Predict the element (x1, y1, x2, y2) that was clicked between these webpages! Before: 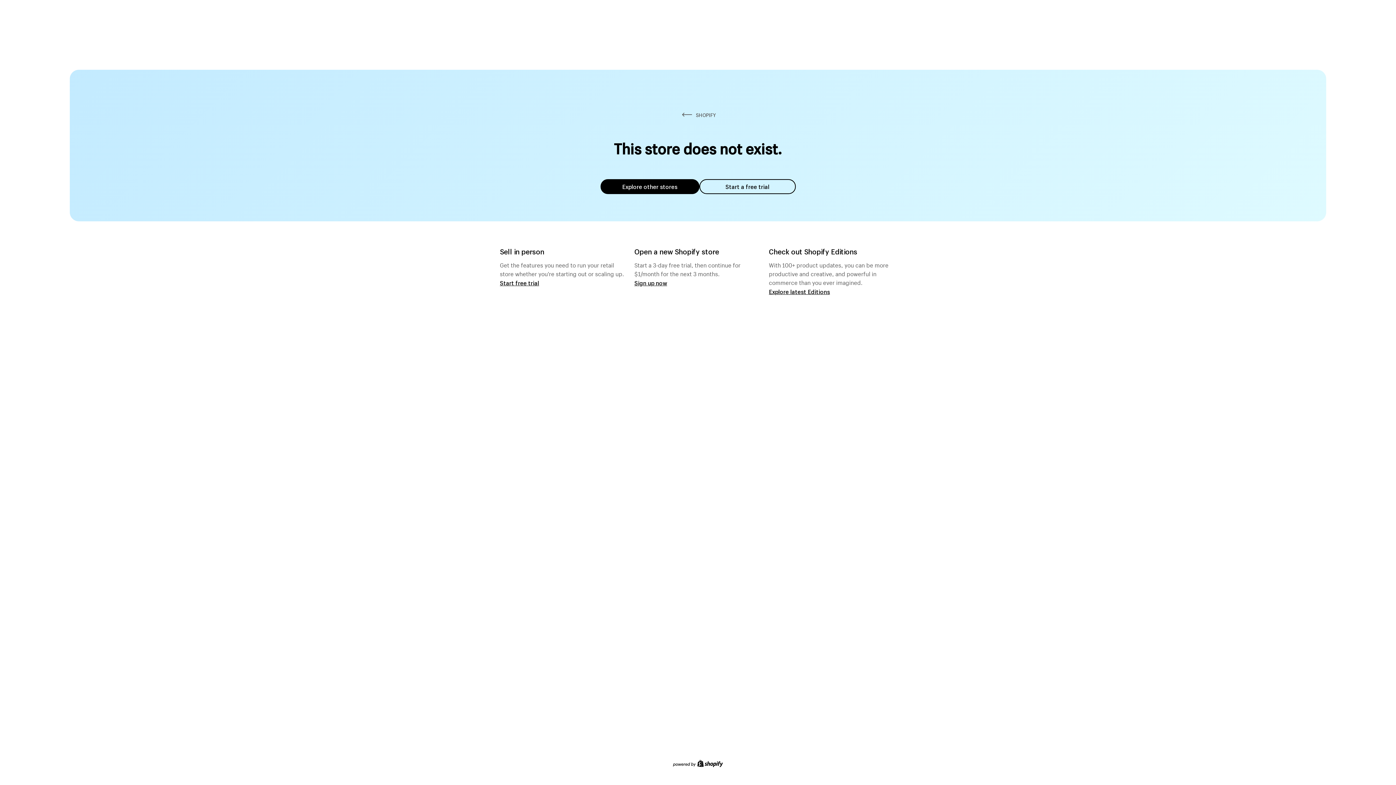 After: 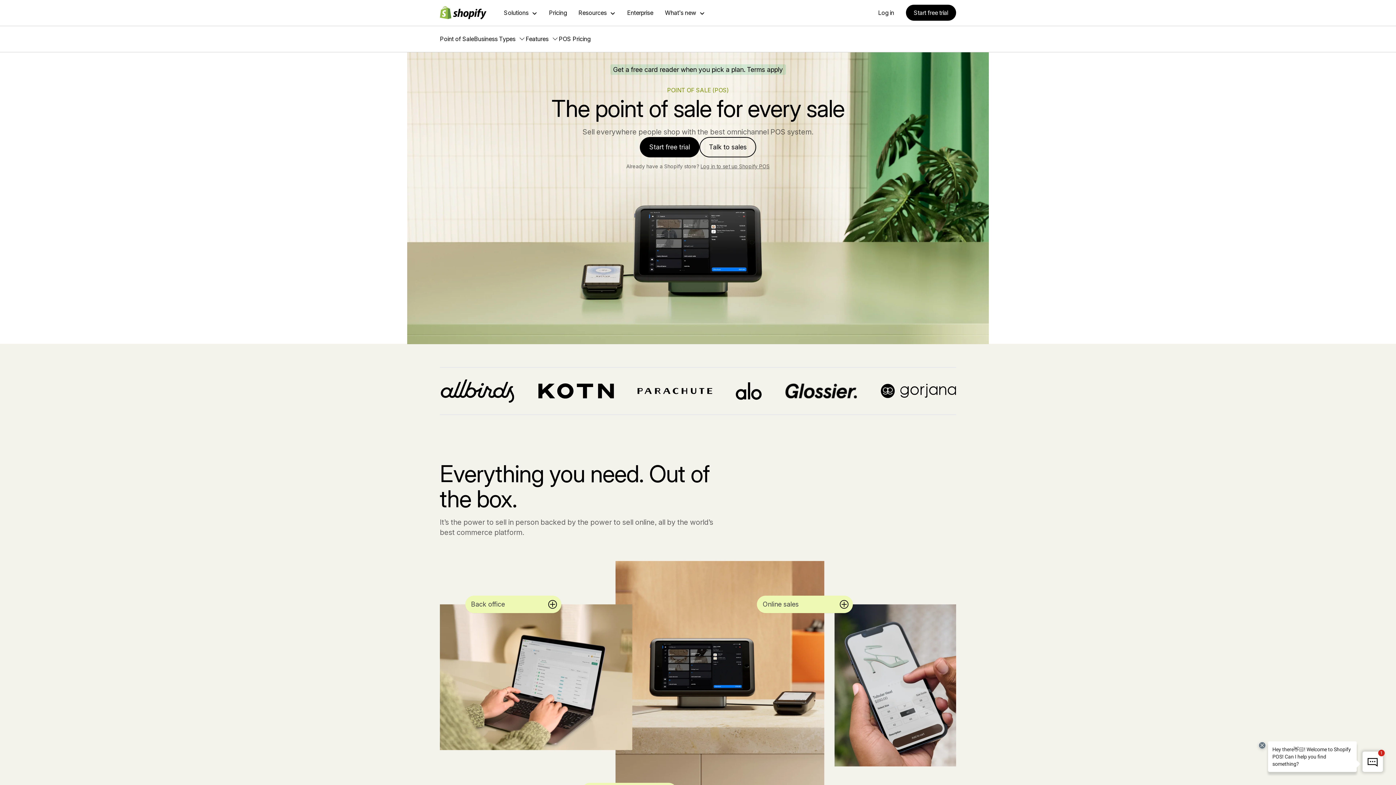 Action: bbox: (500, 279, 539, 286) label: Start free trial